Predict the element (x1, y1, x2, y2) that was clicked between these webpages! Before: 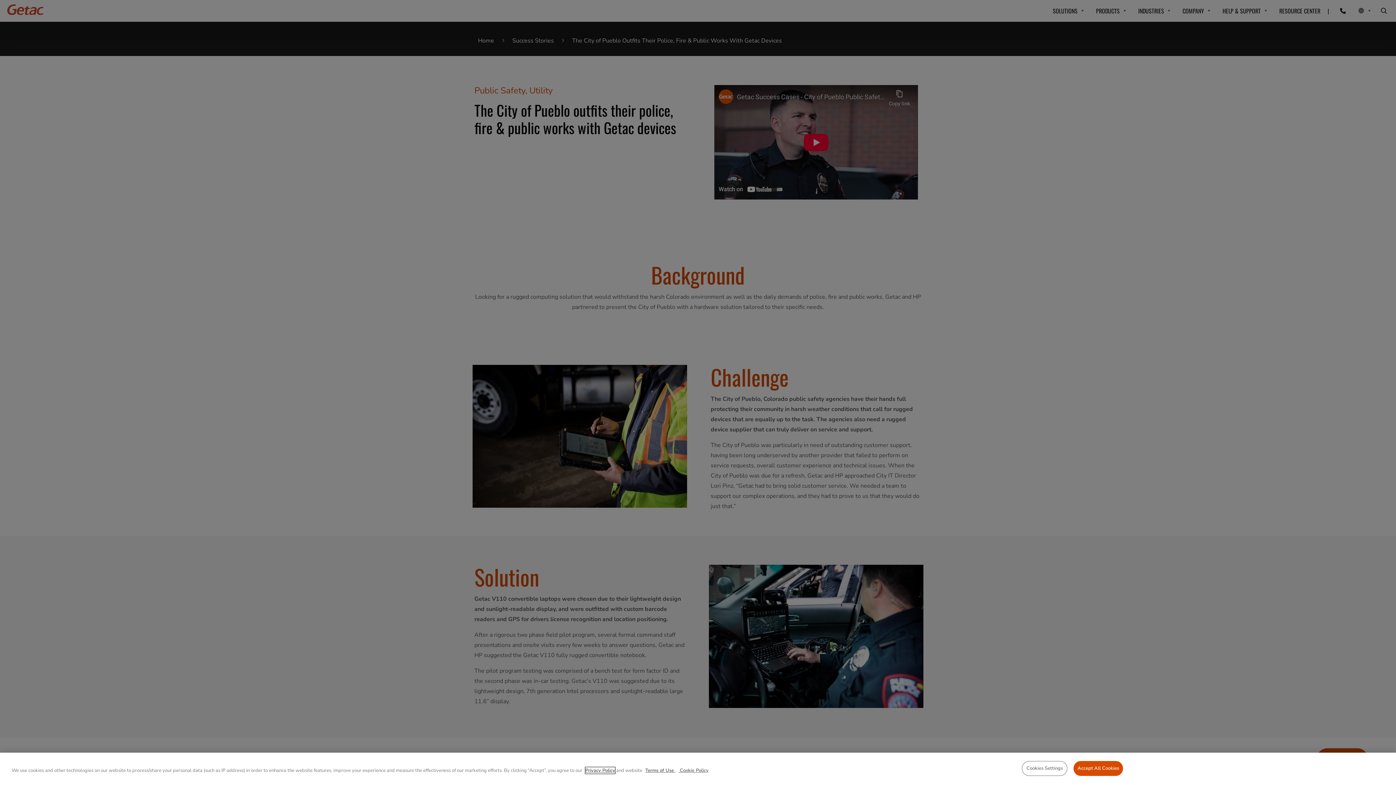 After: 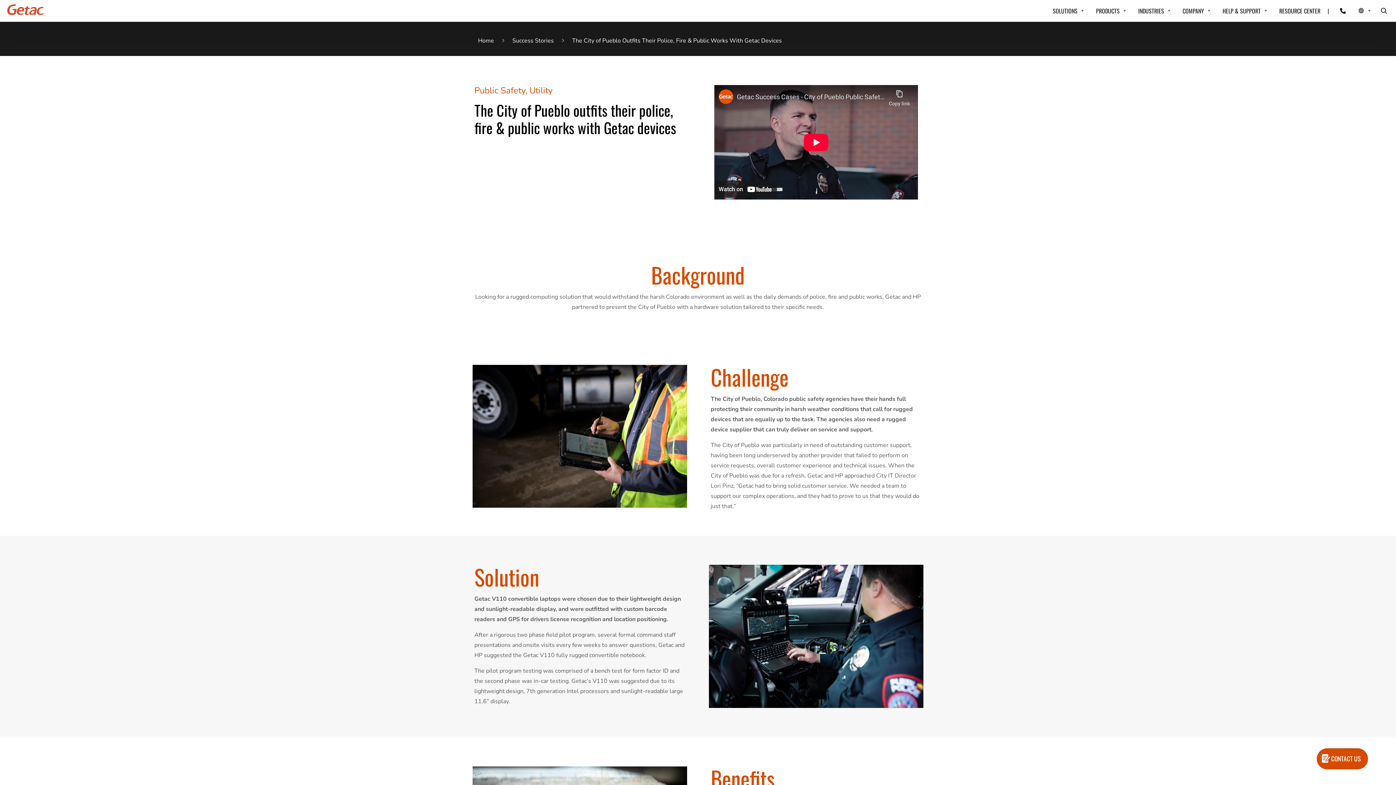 Action: label: Accept All Cookies bbox: (1073, 761, 1123, 776)